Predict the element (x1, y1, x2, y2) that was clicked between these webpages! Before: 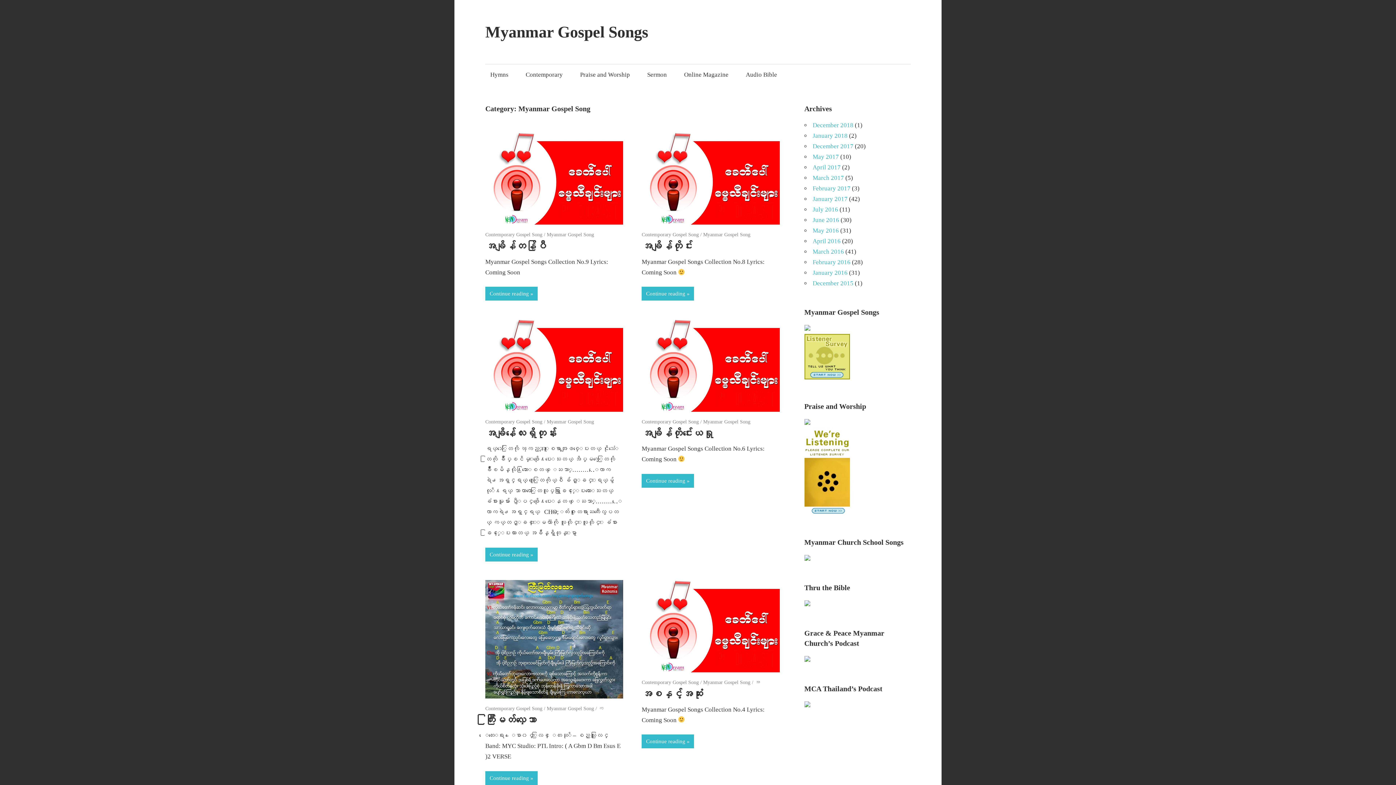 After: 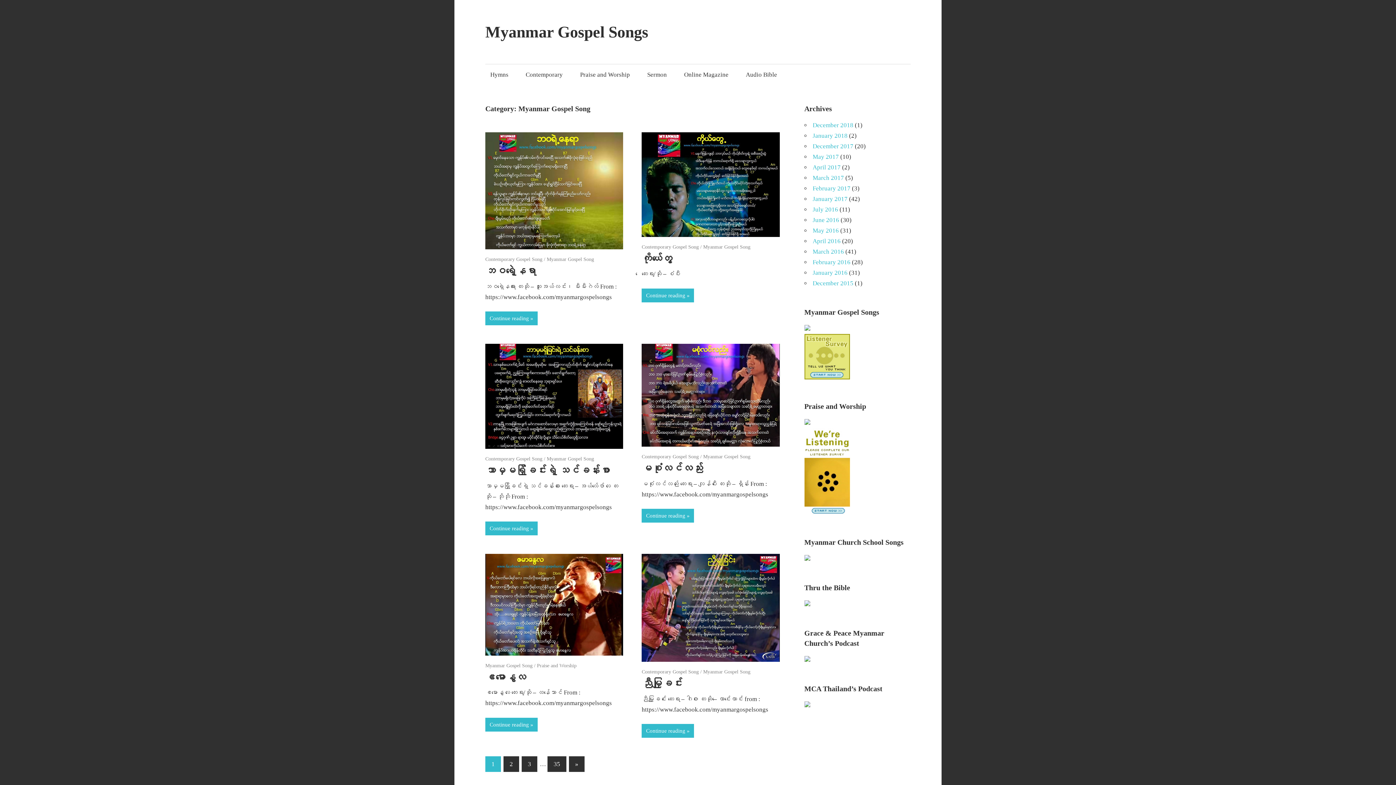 Action: label: Myanmar Gospel Song bbox: (703, 680, 750, 685)